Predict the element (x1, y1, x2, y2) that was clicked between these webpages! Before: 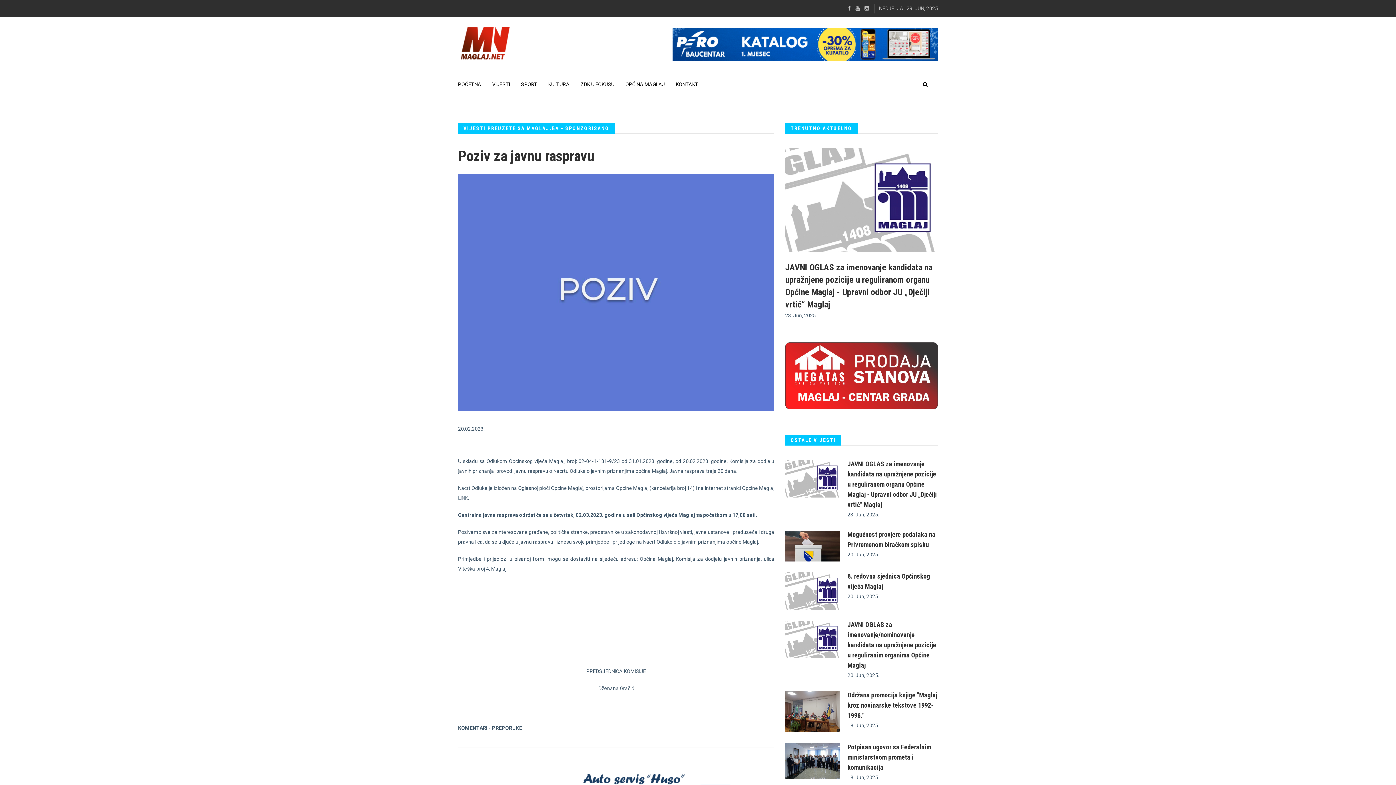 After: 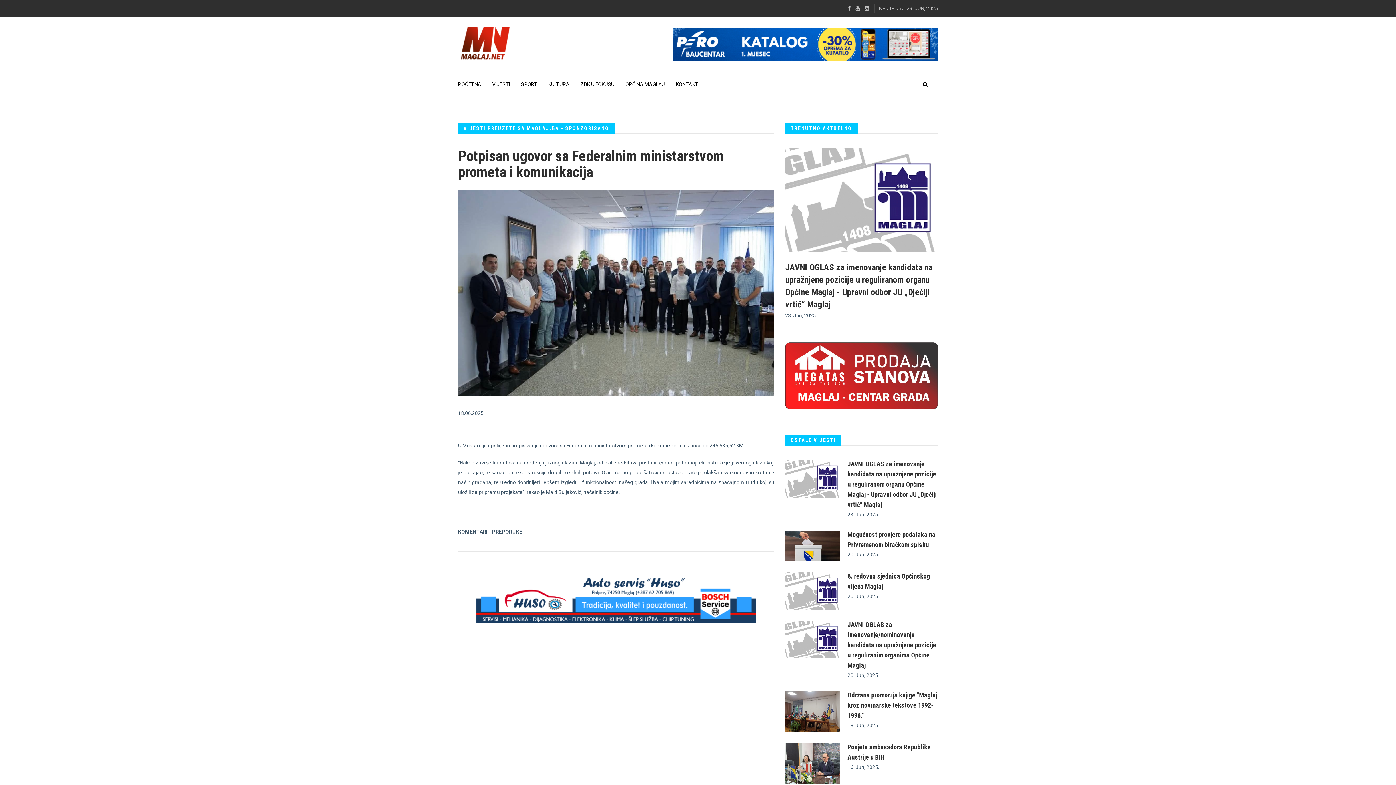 Action: label: Potpisan ugovor sa Federalnim ministarstvom prometa i komunikacija bbox: (847, 743, 931, 771)